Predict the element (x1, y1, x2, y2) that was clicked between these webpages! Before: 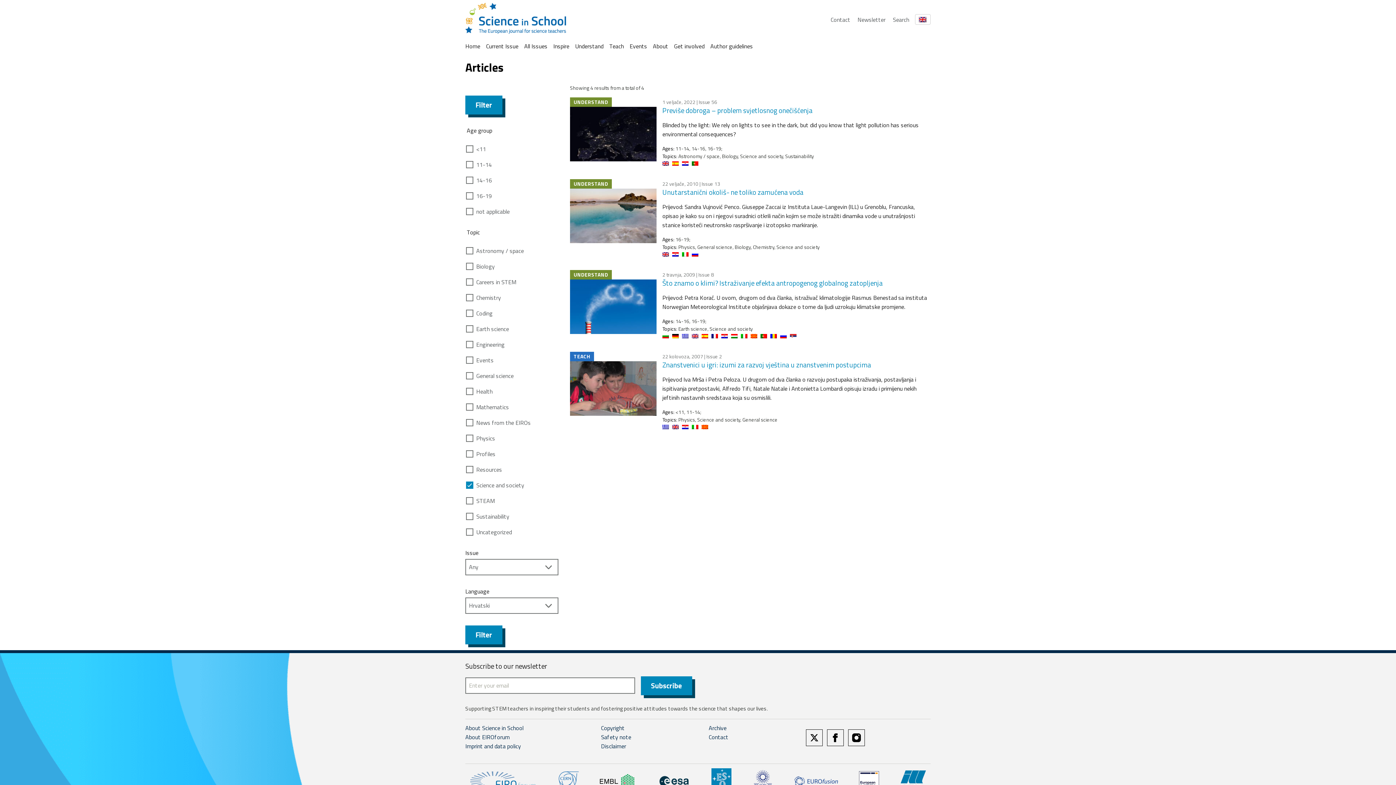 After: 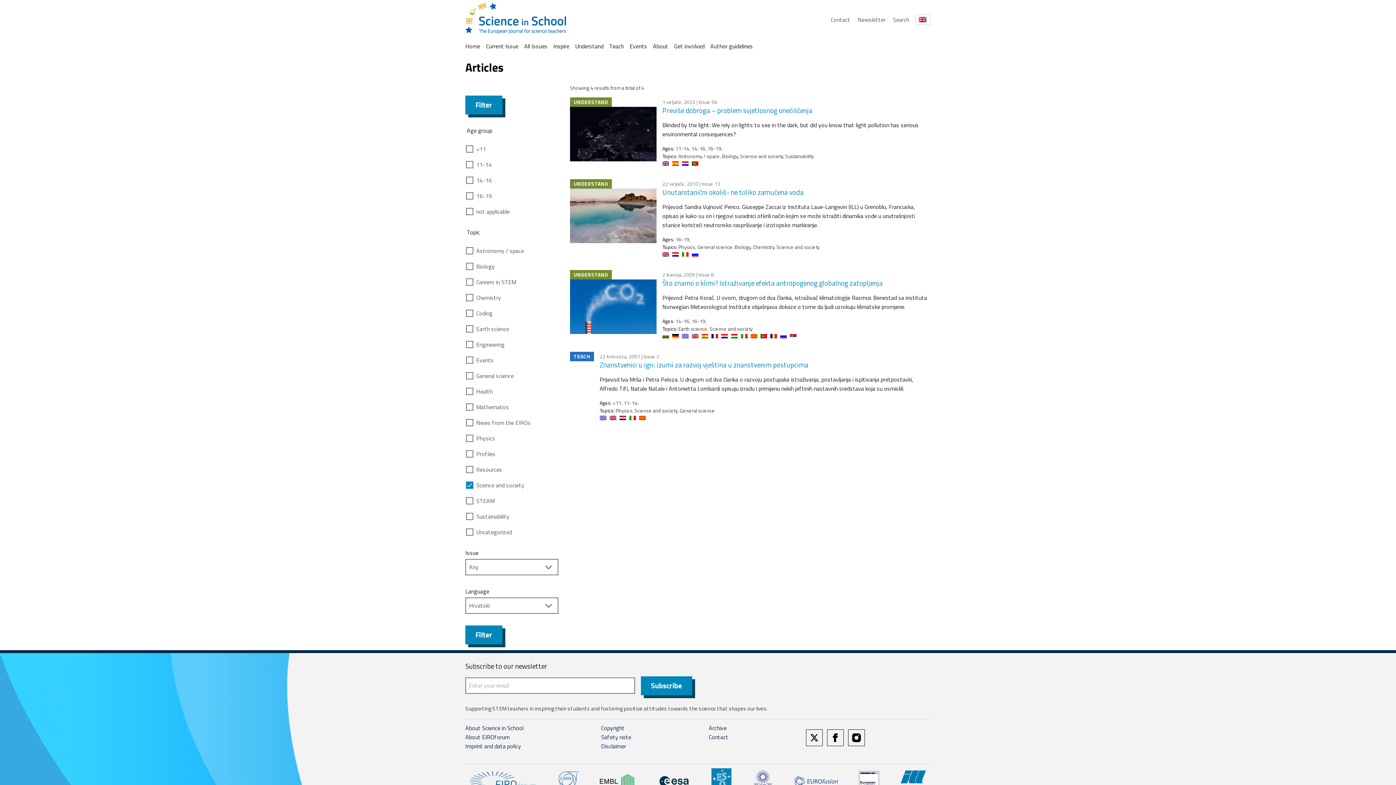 Action: label: Filter bbox: (465, 95, 502, 114)